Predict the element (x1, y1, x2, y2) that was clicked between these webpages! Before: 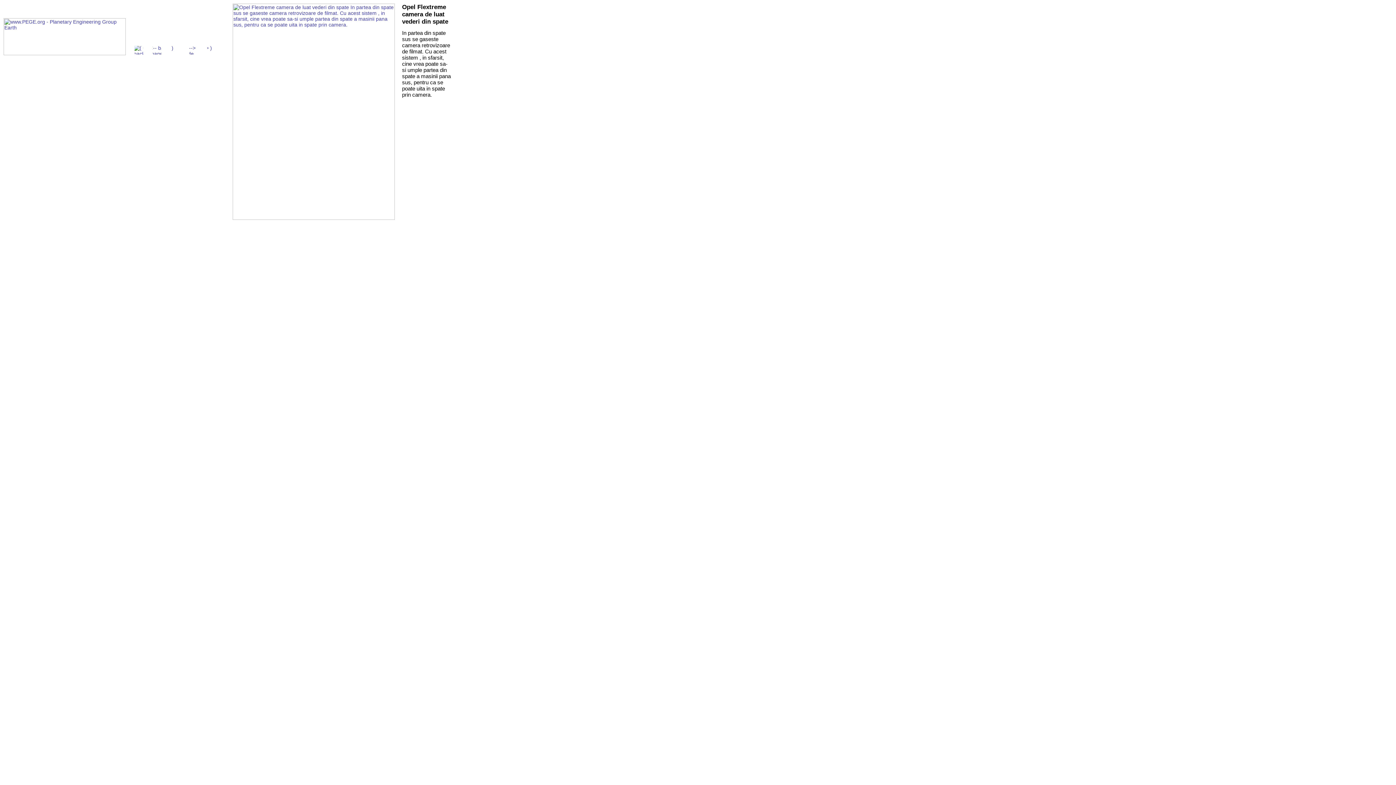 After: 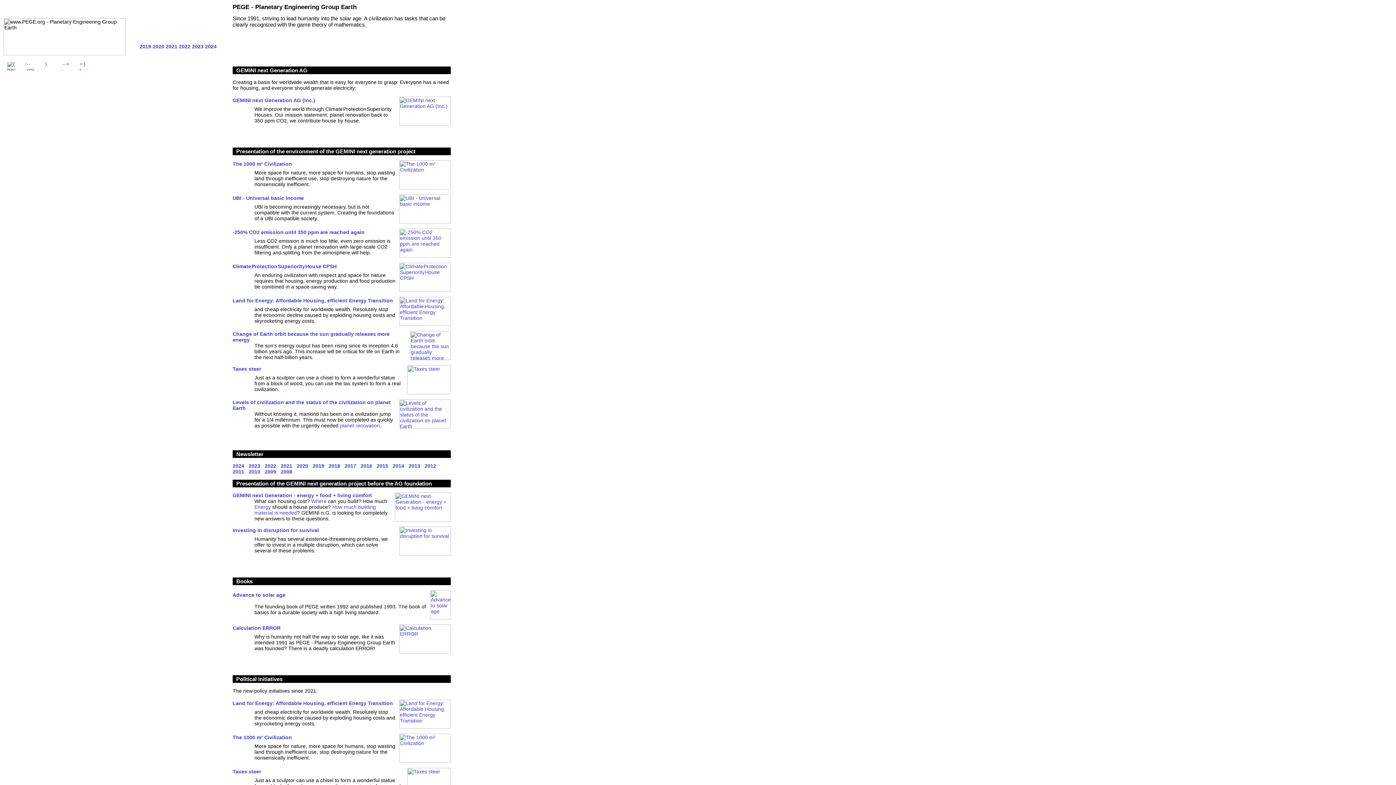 Action: bbox: (3, 50, 125, 56)